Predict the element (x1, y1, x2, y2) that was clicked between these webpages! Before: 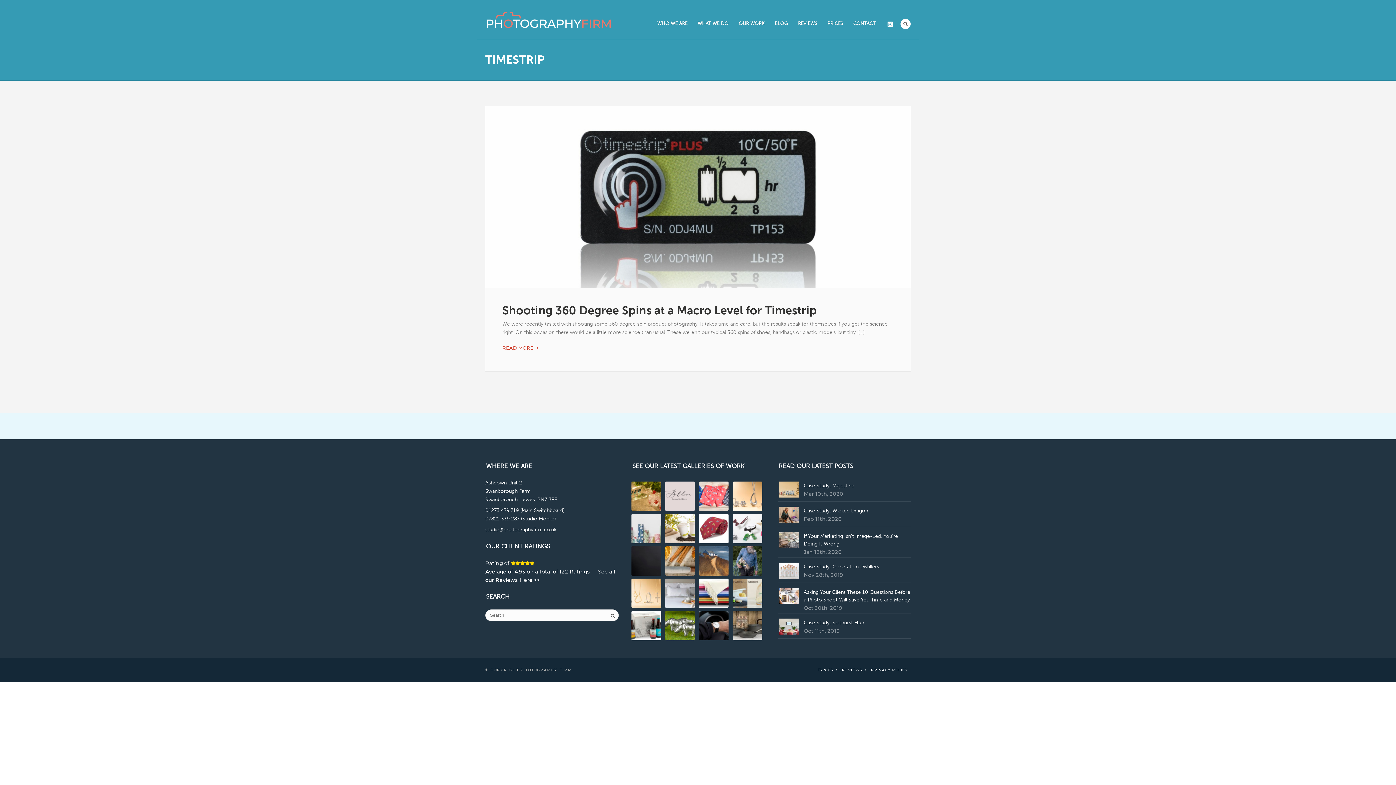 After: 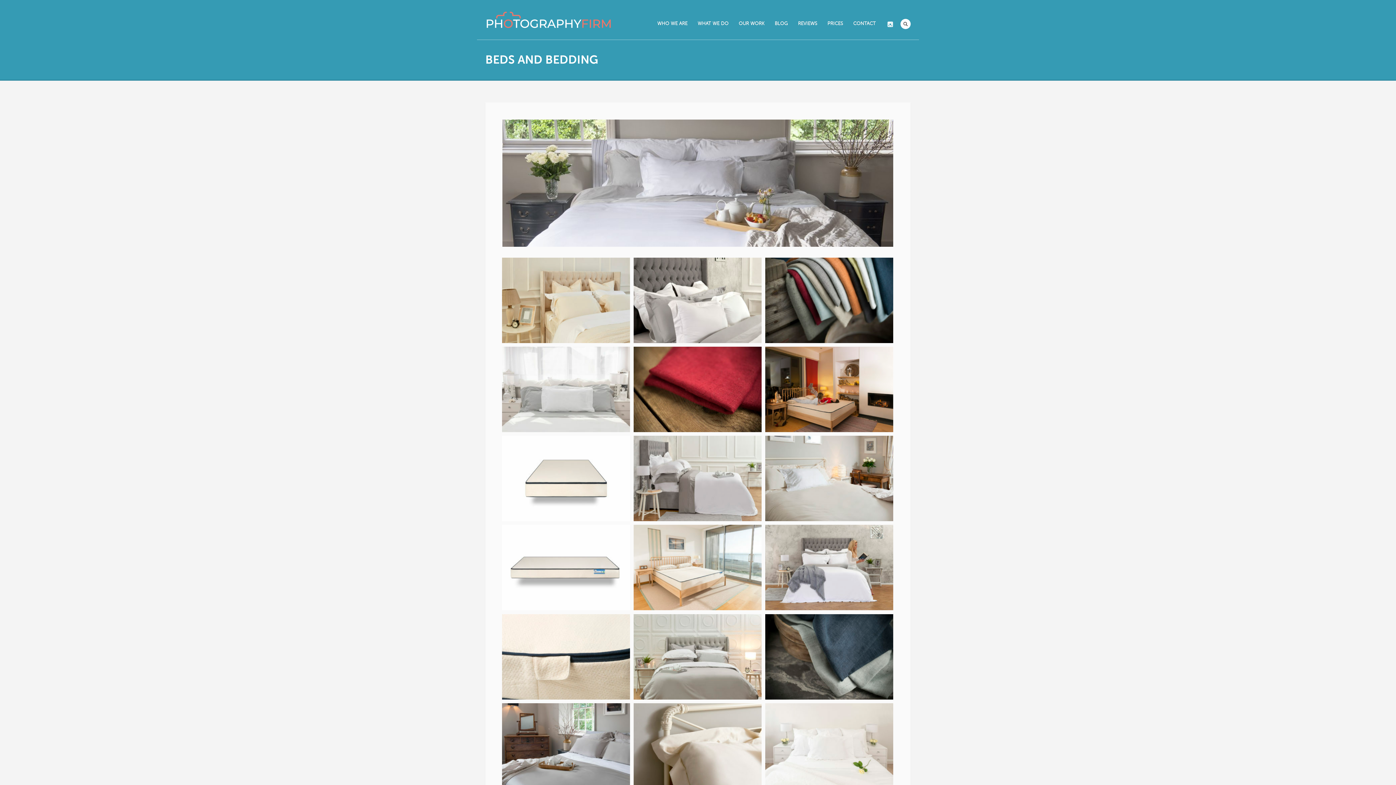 Action: bbox: (665, 600, 694, 607)